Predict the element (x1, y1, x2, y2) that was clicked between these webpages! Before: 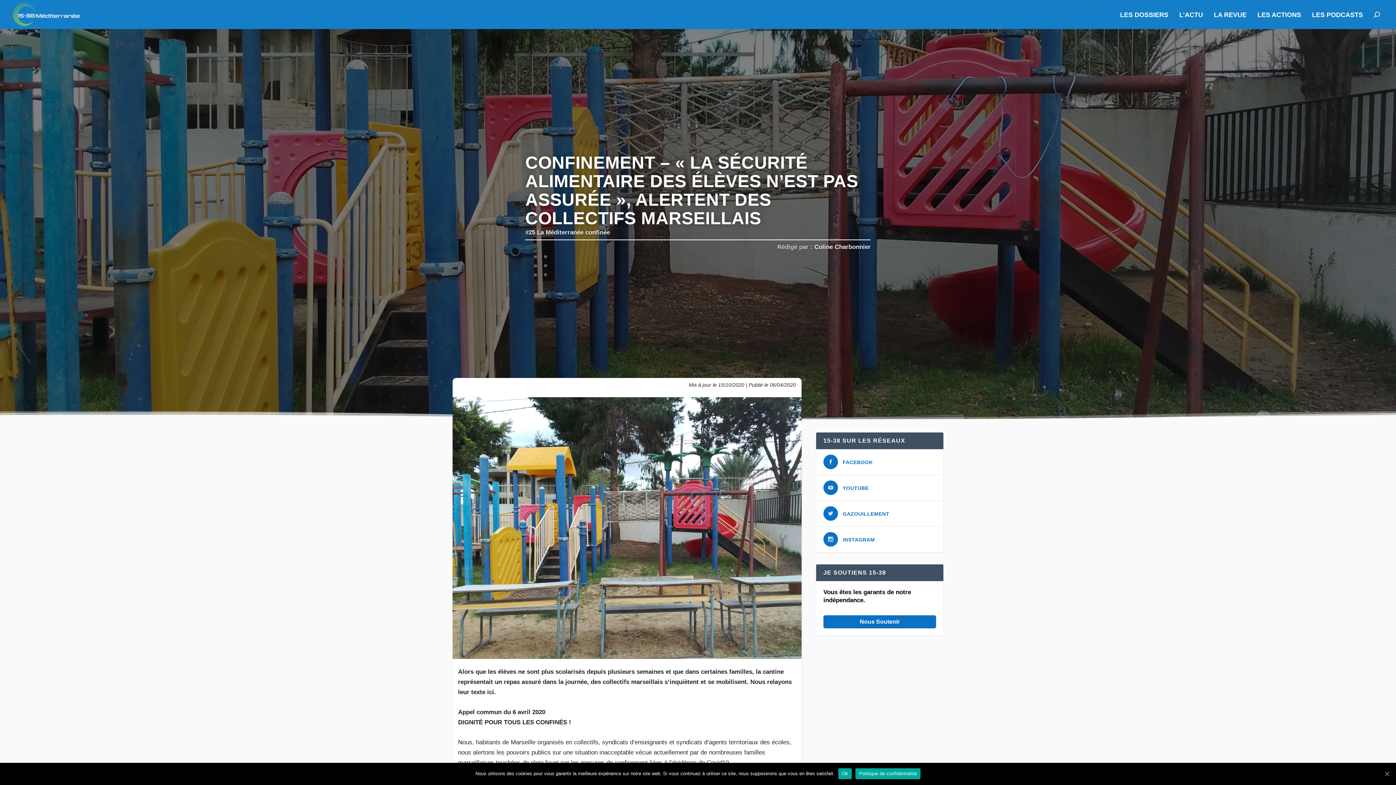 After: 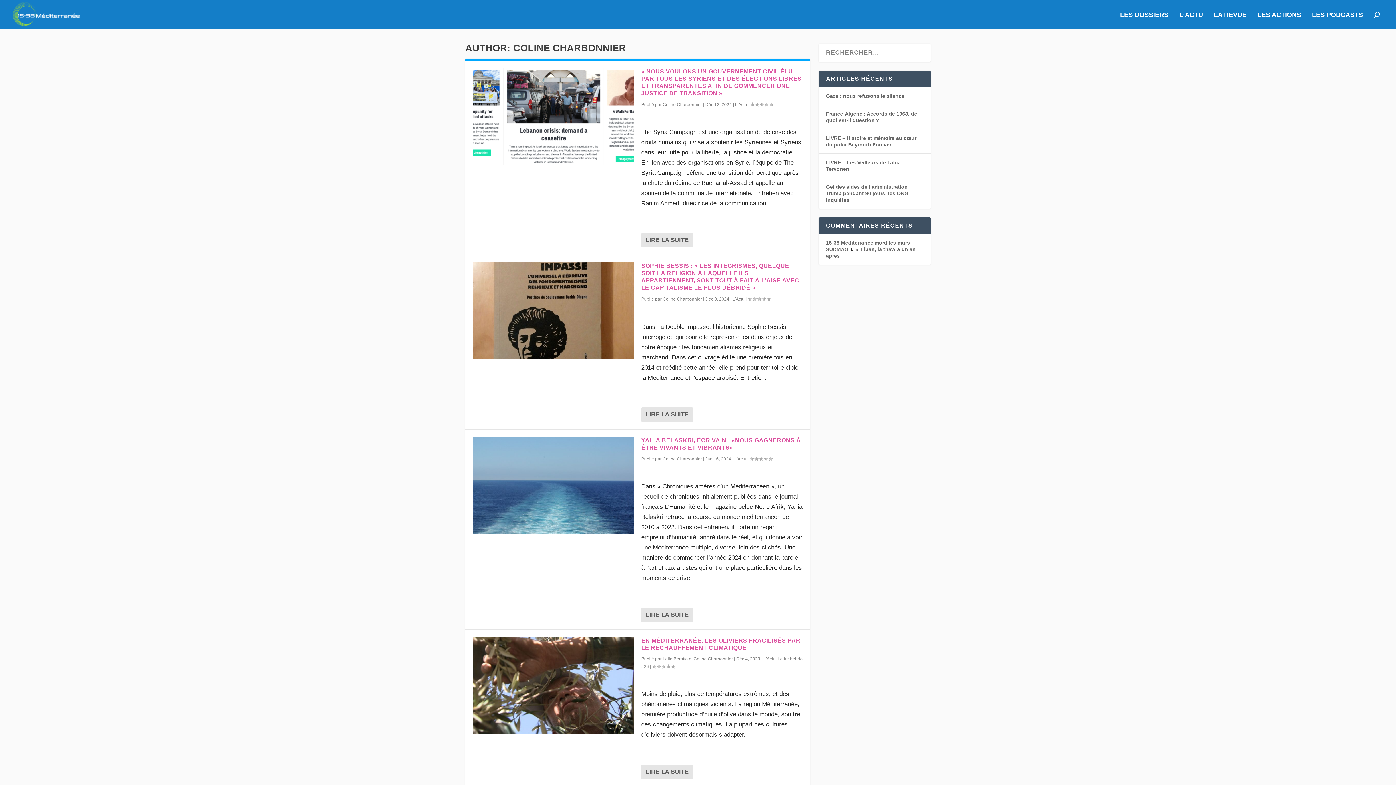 Action: label: Coline Charbonnier bbox: (814, 243, 870, 250)